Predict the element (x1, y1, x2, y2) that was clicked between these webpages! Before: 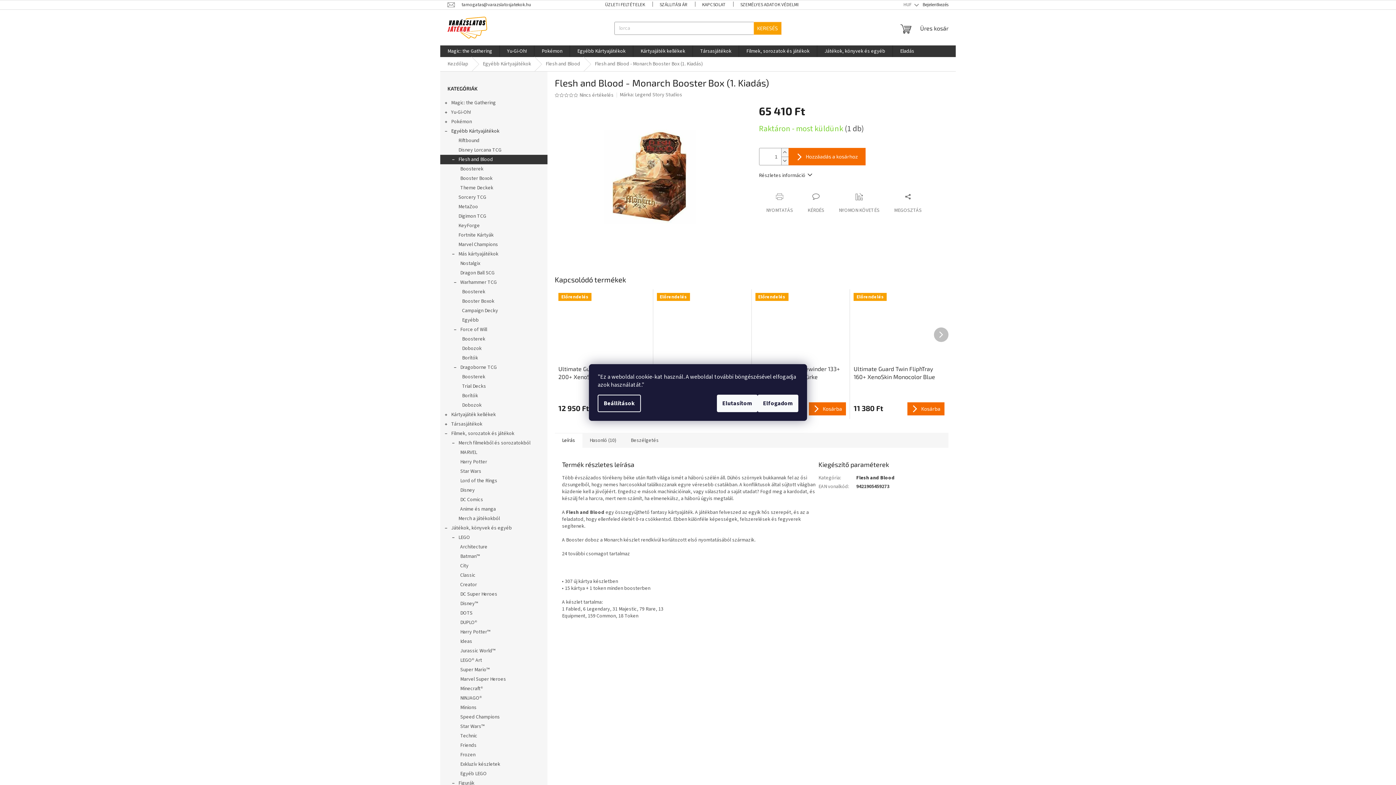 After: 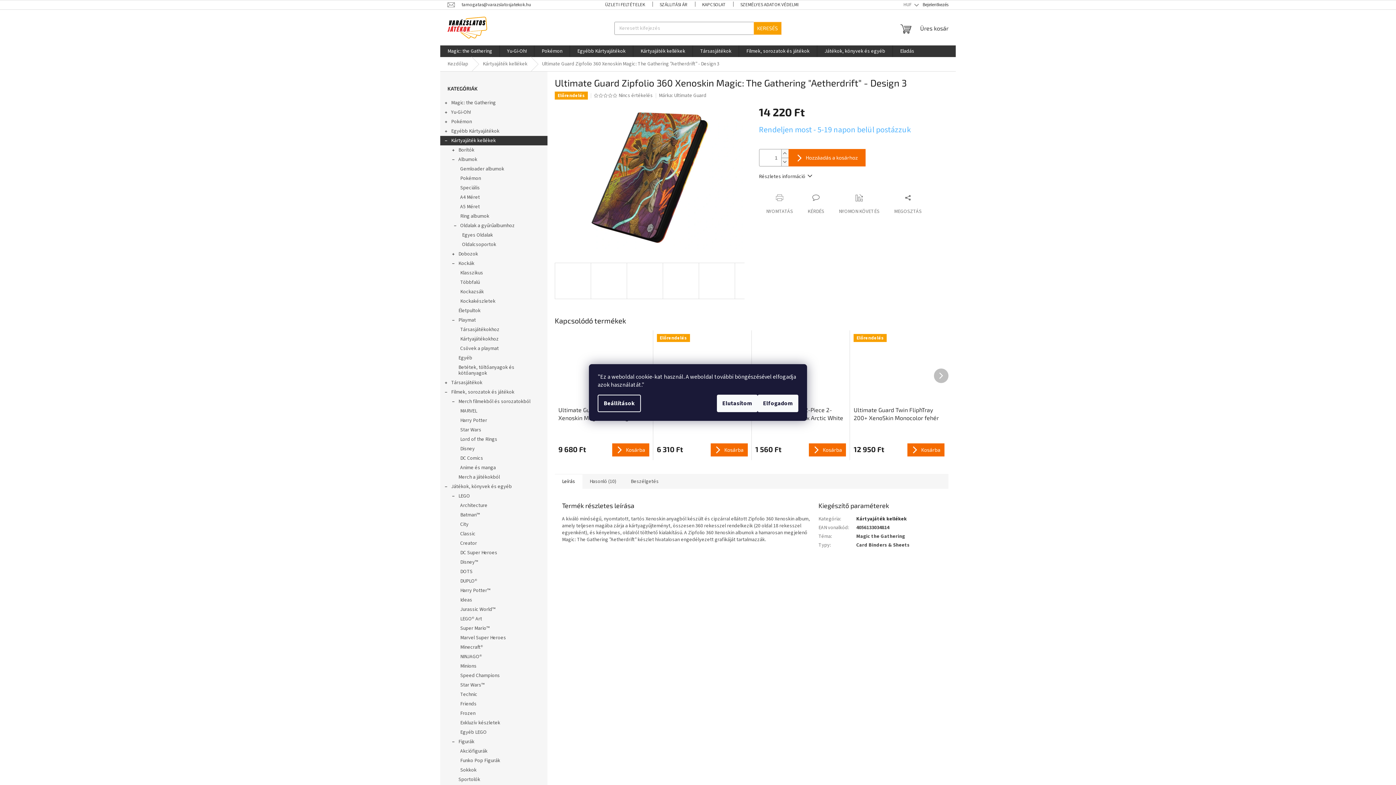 Action: label: Előrendelés bbox: (657, 293, 747, 361)